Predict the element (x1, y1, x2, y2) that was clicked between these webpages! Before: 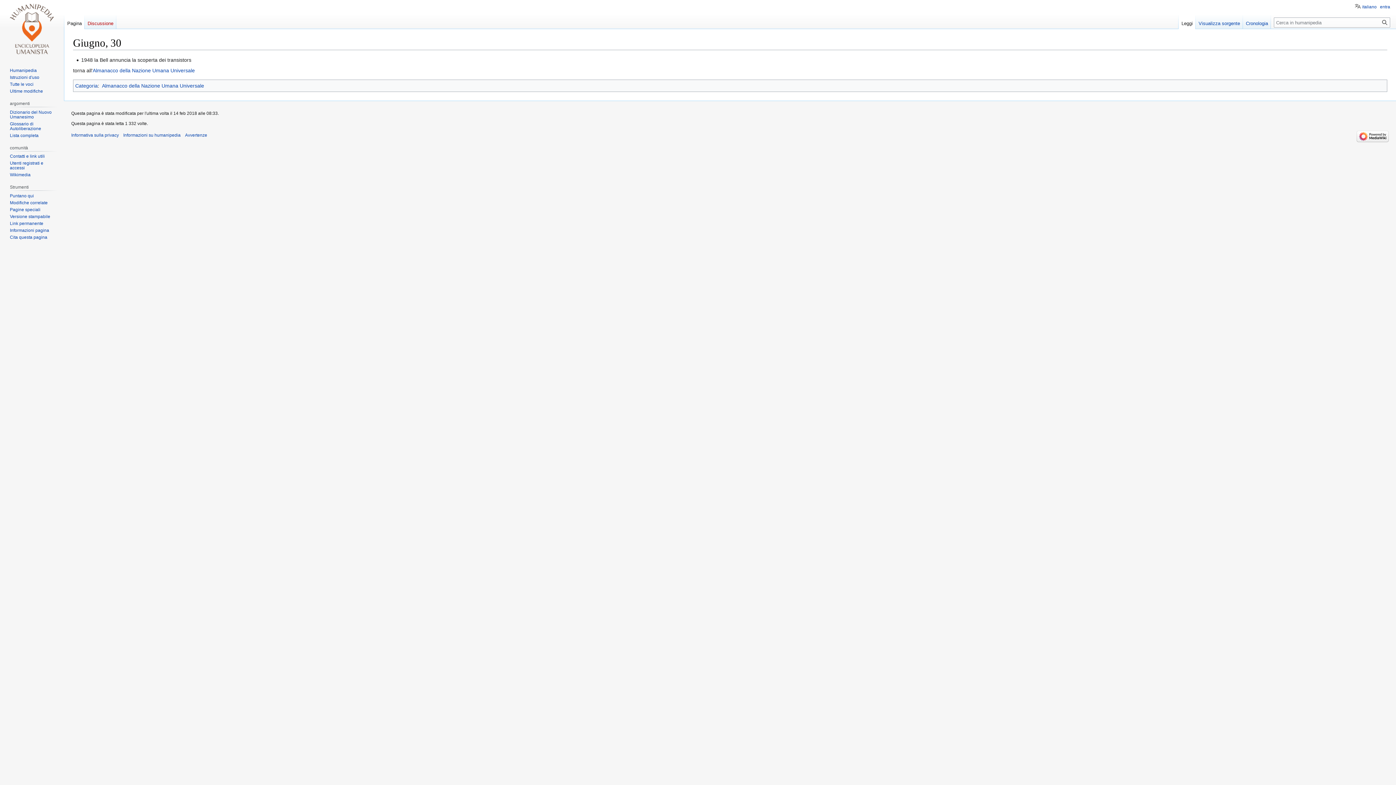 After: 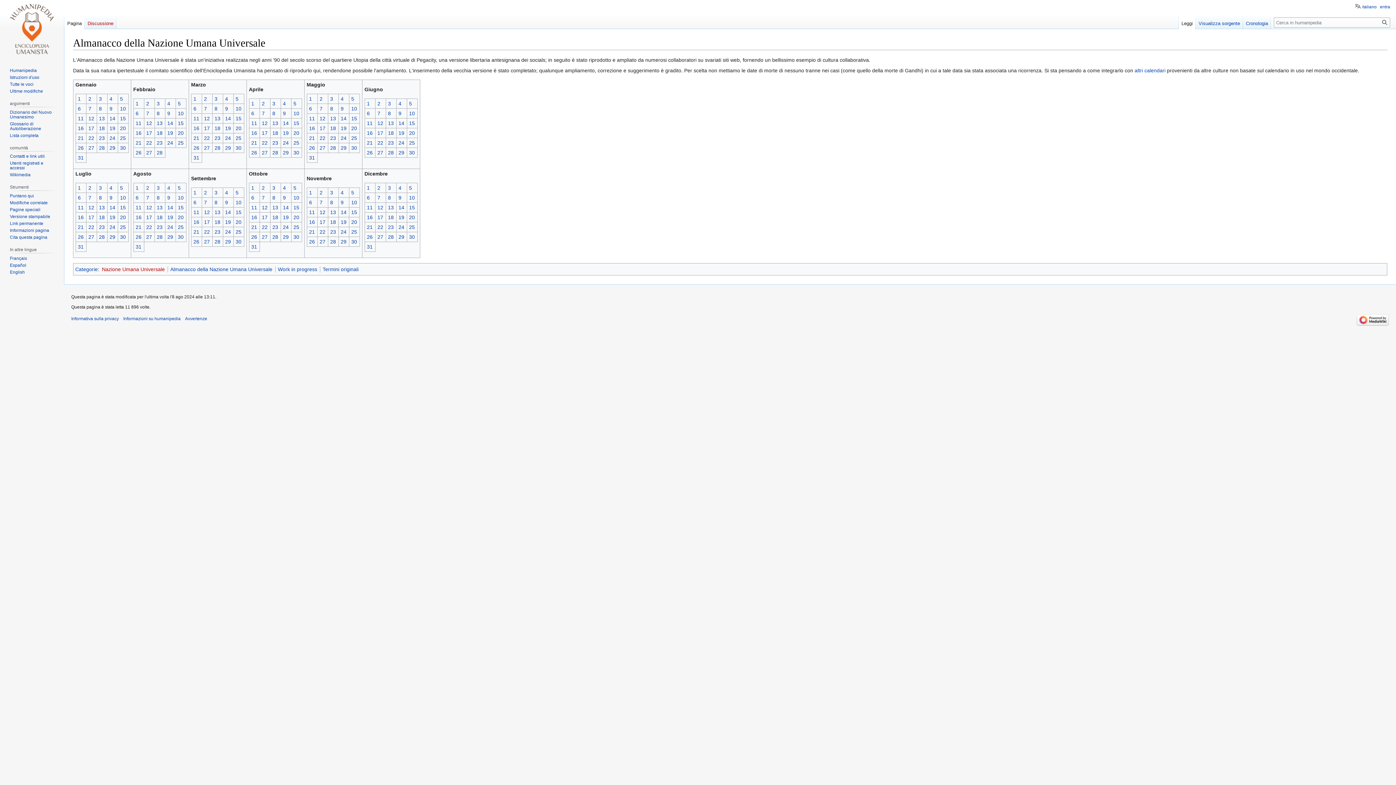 Action: bbox: (92, 67, 194, 73) label: Almanacco della Nazione Umana Universale